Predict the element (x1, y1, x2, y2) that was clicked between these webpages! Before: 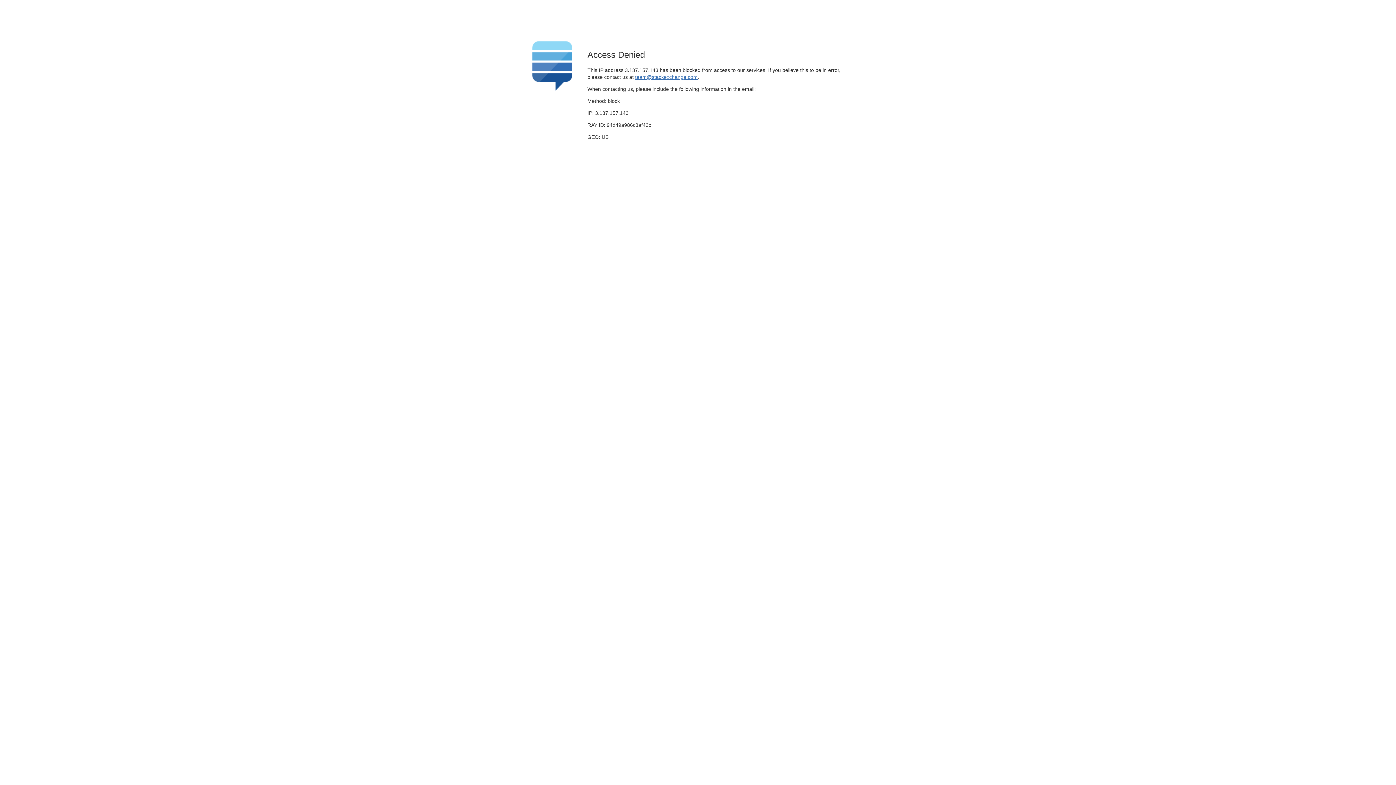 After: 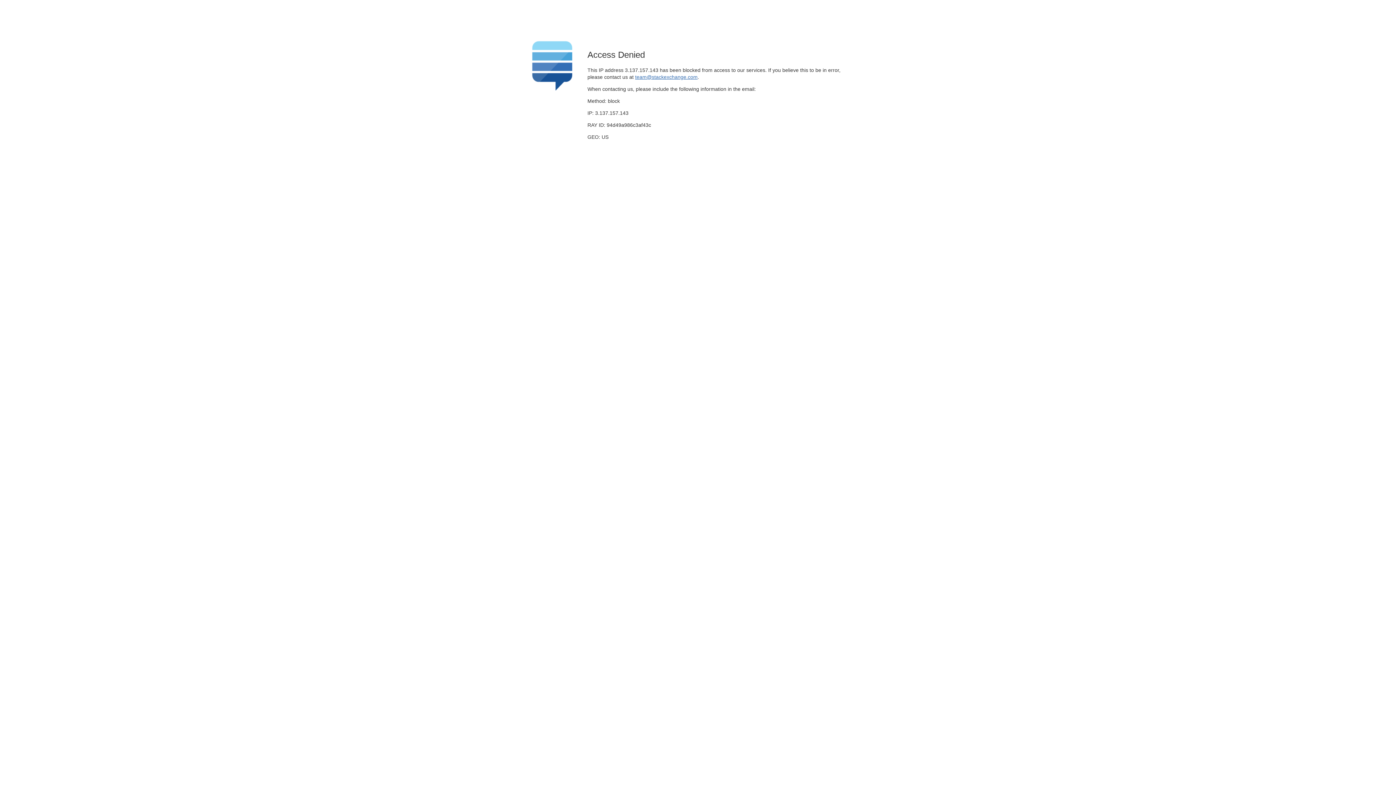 Action: bbox: (635, 74, 697, 79) label: team@stackexchange.com